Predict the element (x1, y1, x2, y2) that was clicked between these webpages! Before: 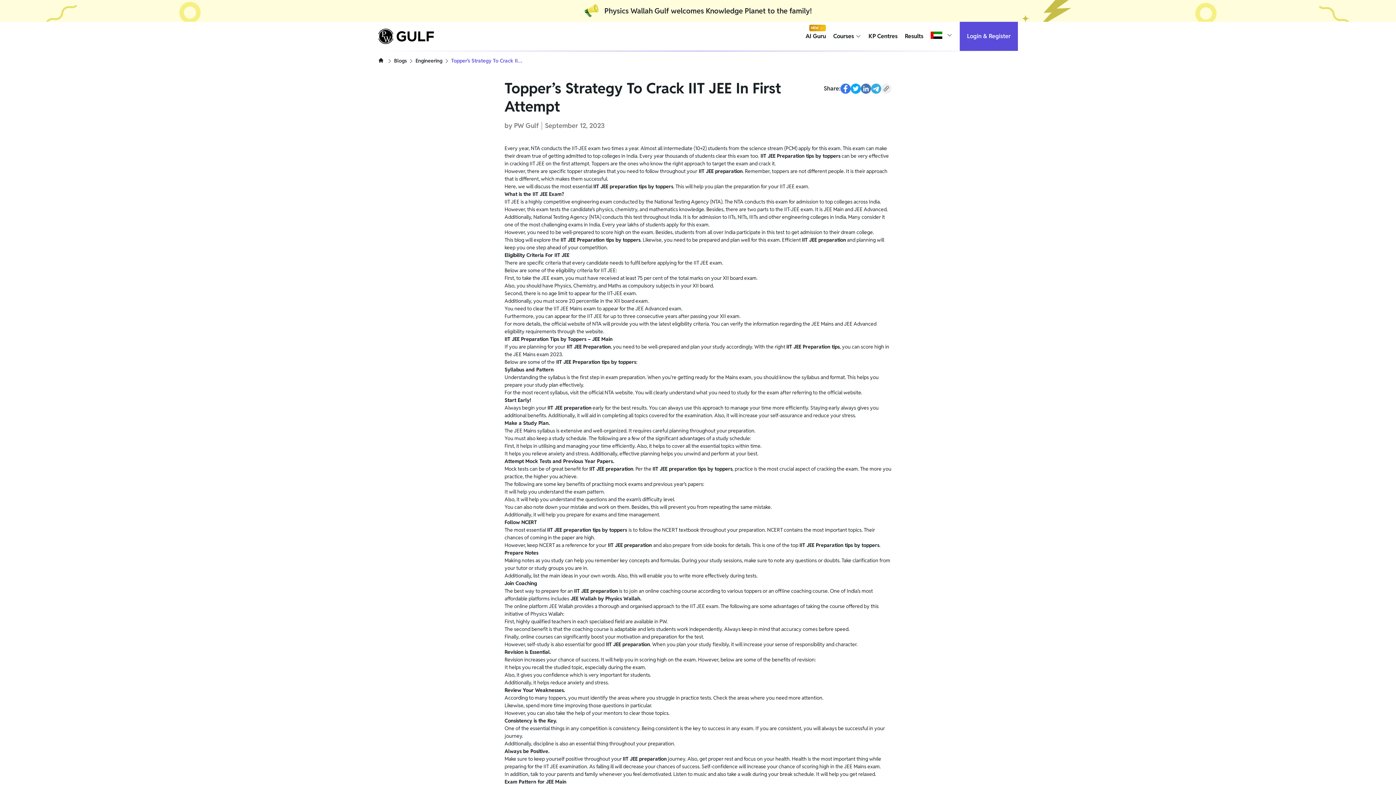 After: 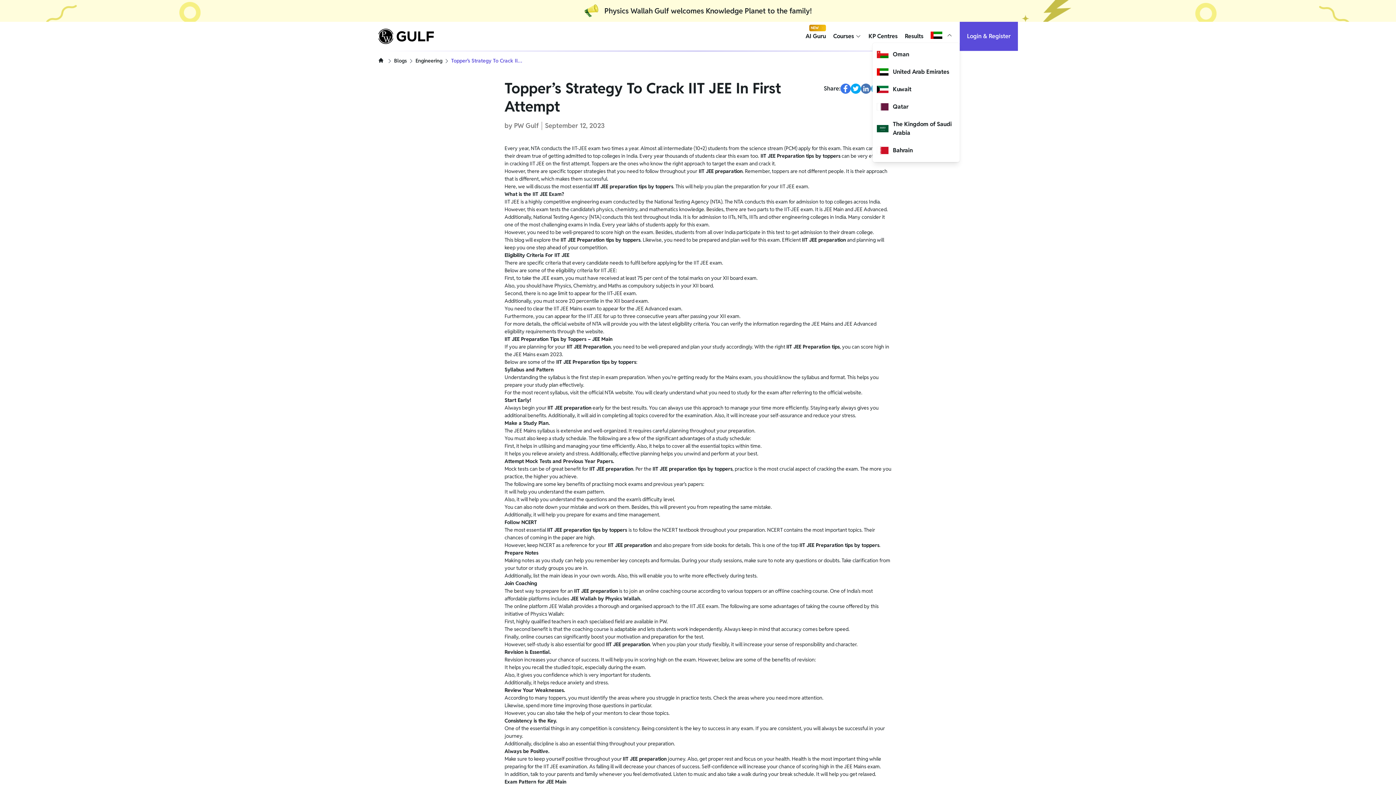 Action: bbox: (930, 31, 952, 38)